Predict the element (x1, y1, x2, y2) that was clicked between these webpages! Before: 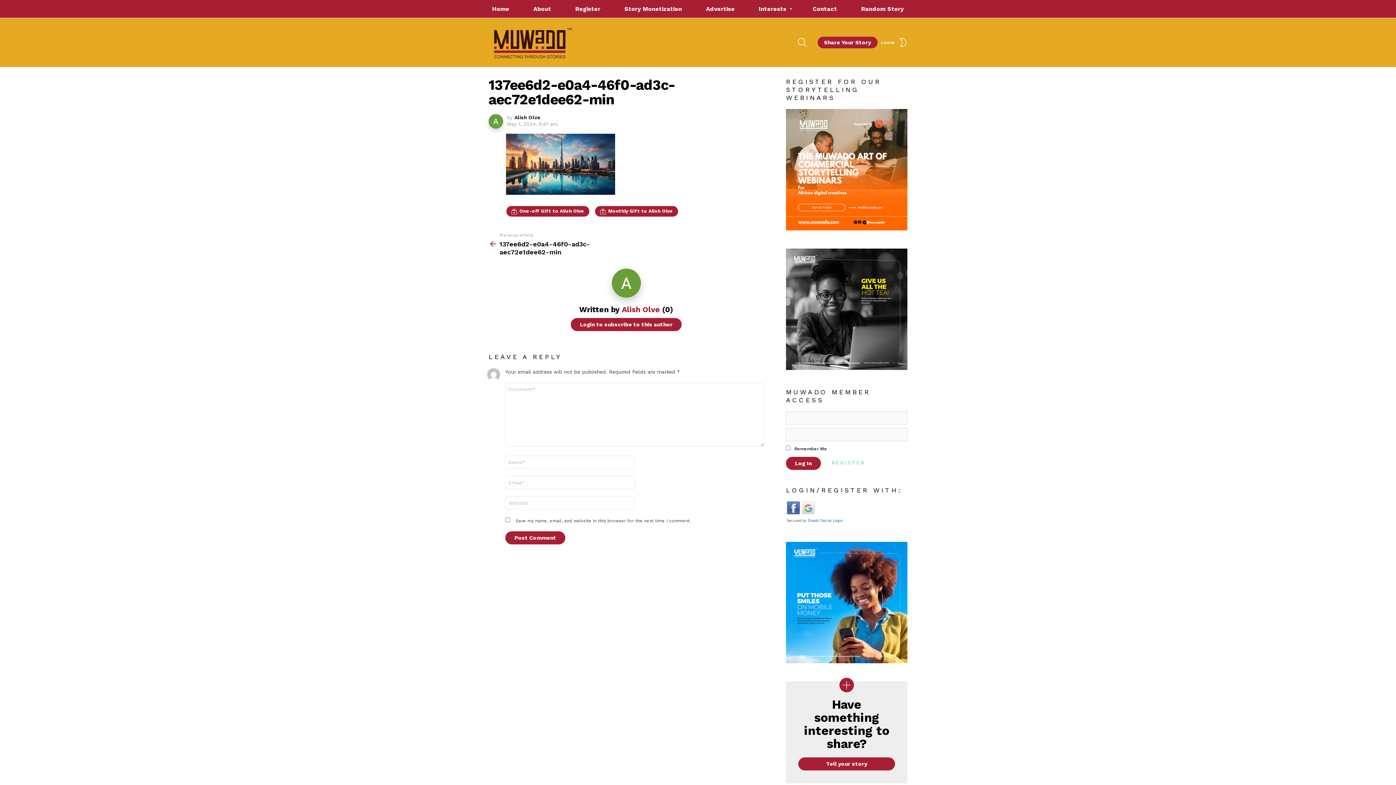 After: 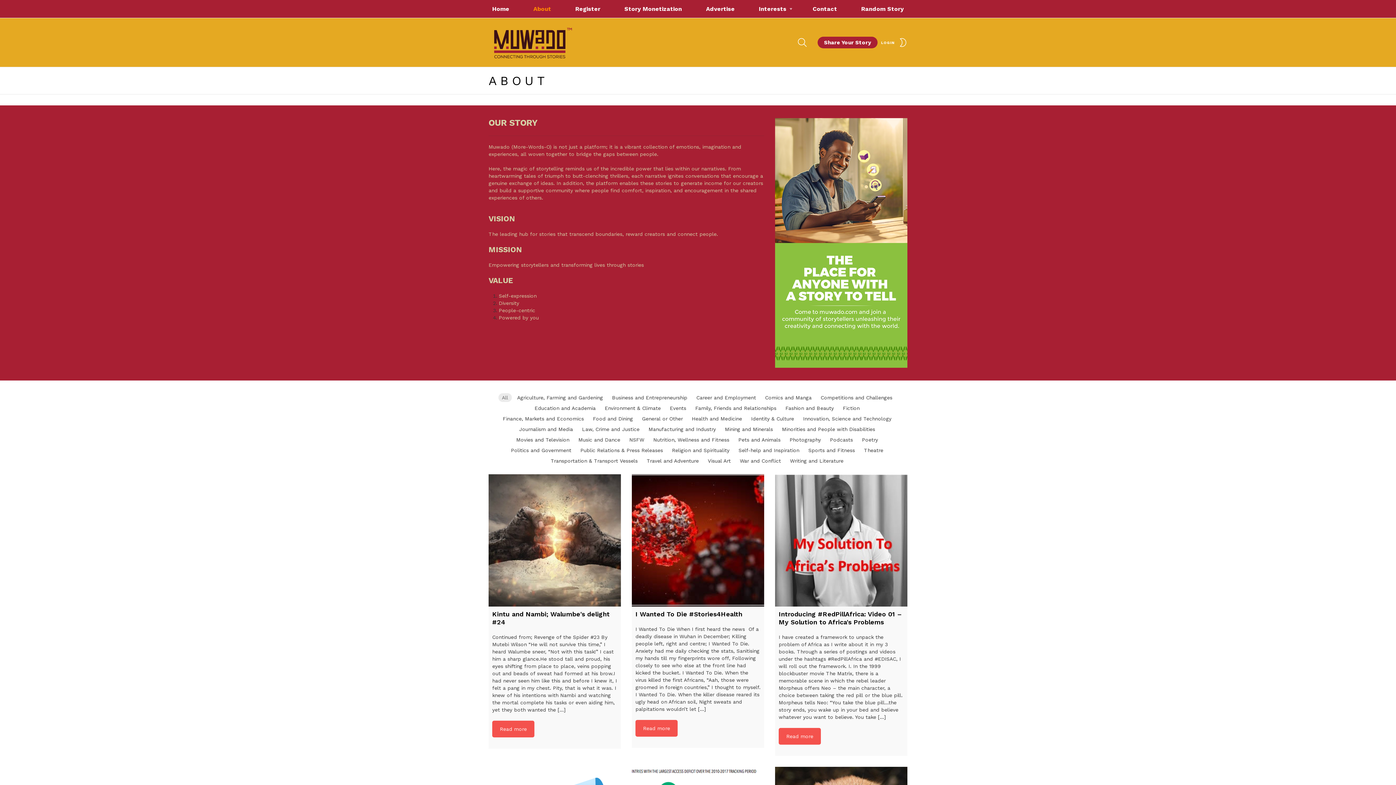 Action: bbox: (529, 3, 555, 14) label: About